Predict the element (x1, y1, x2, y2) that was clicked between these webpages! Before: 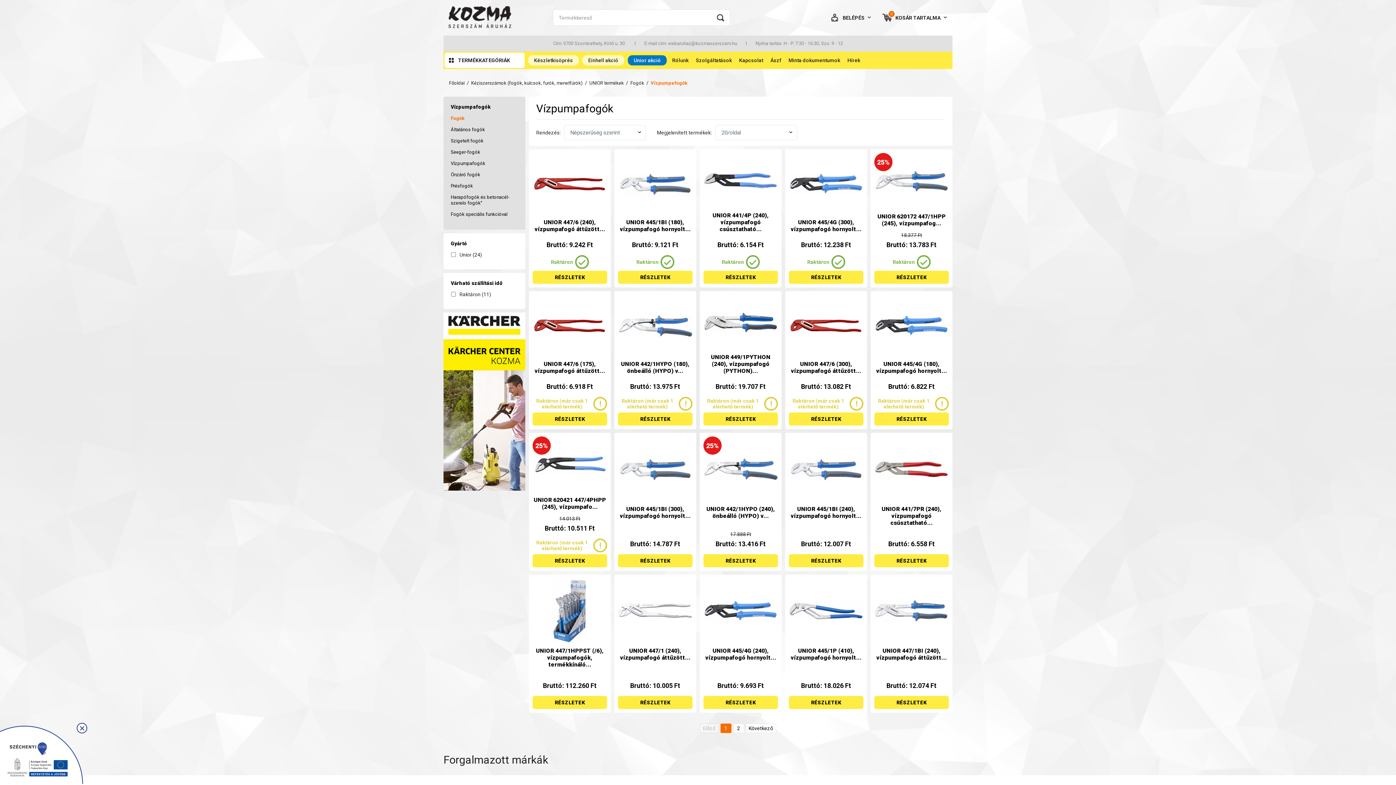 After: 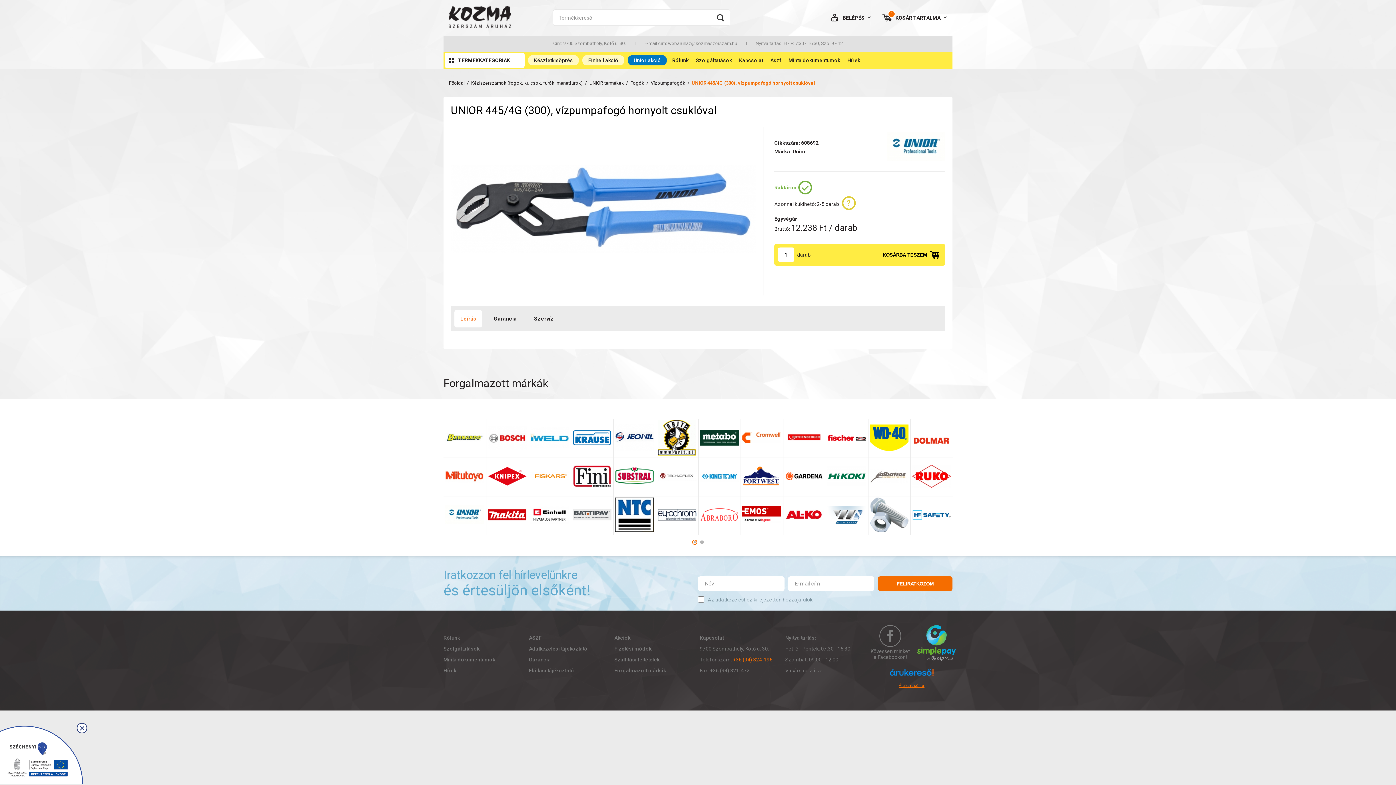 Action: bbox: (789, 153, 863, 215)